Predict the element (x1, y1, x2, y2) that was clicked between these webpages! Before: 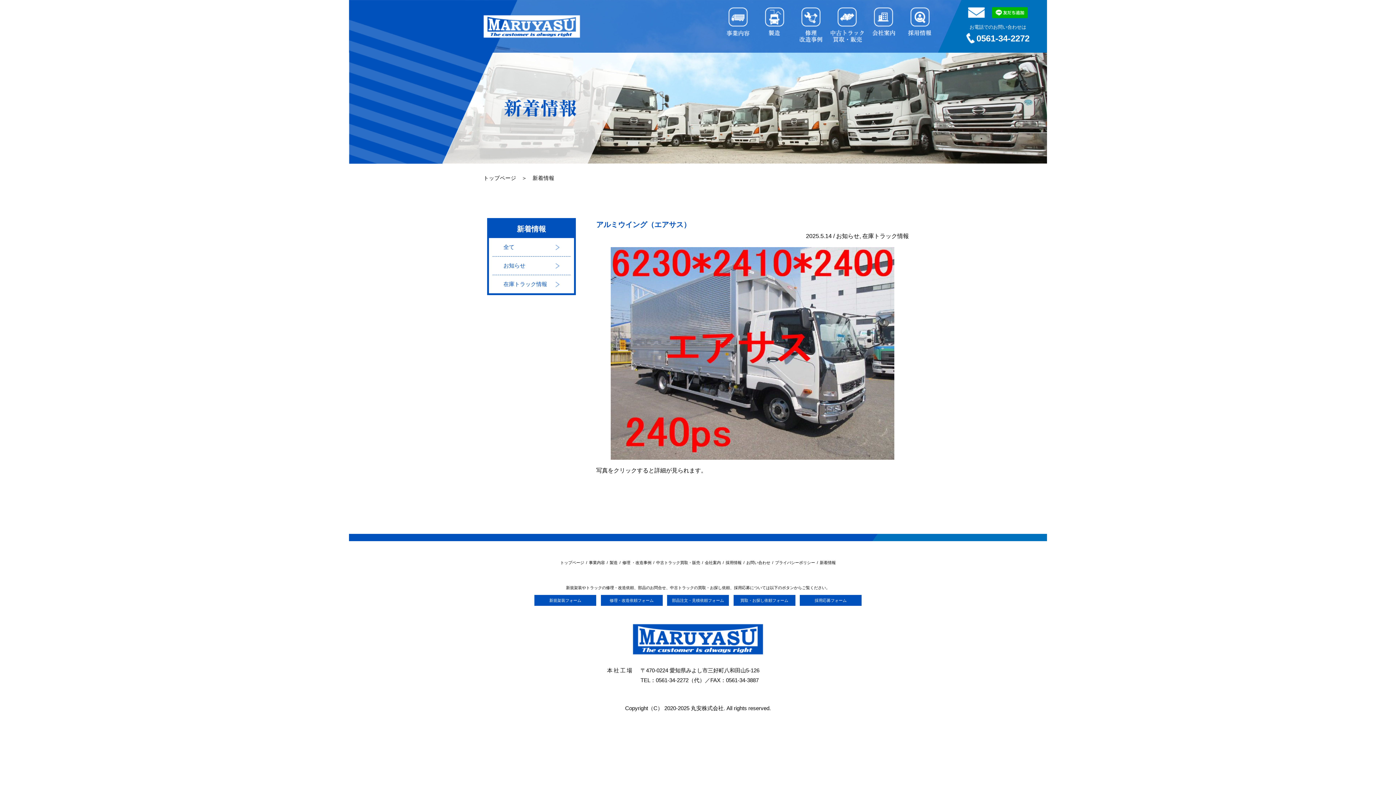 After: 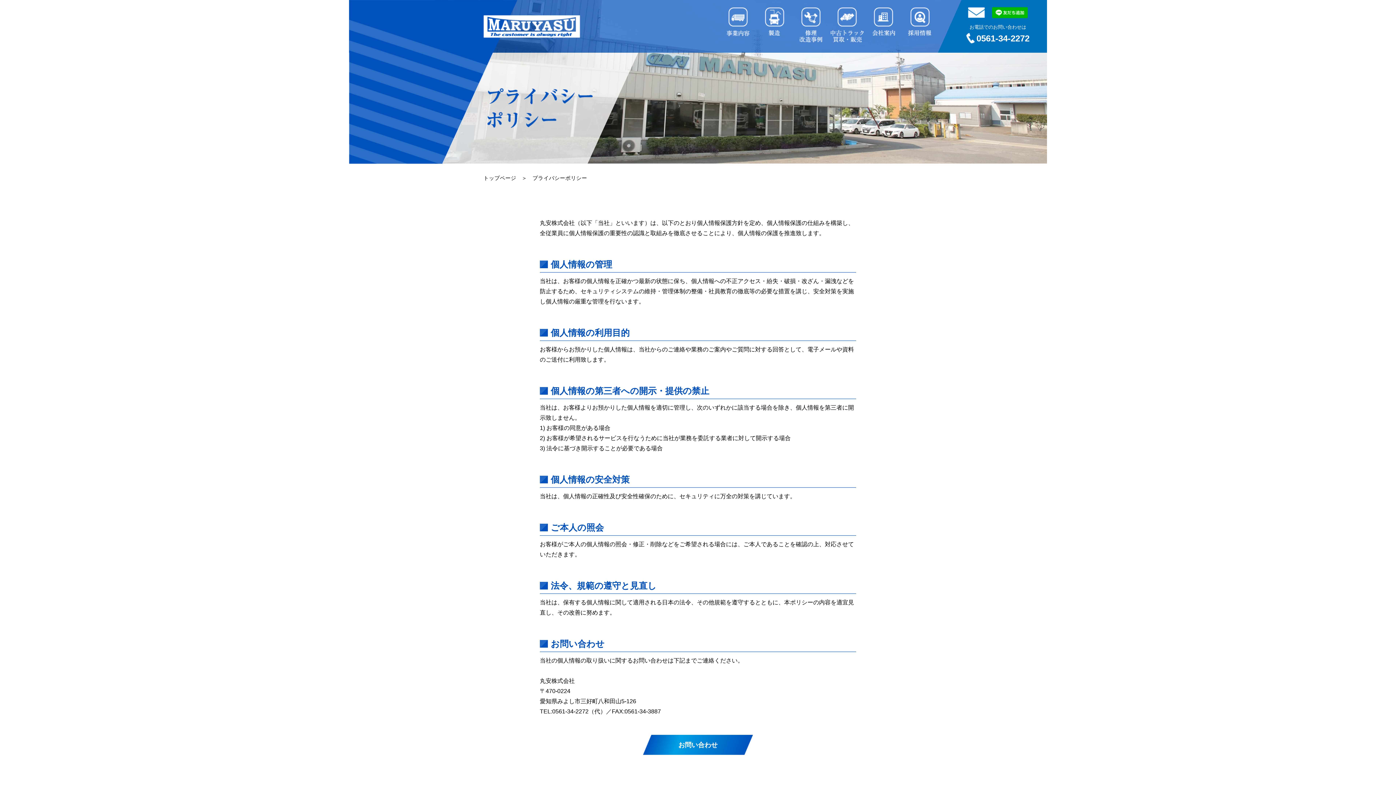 Action: bbox: (775, 560, 815, 565) label: プライバシーポリシー